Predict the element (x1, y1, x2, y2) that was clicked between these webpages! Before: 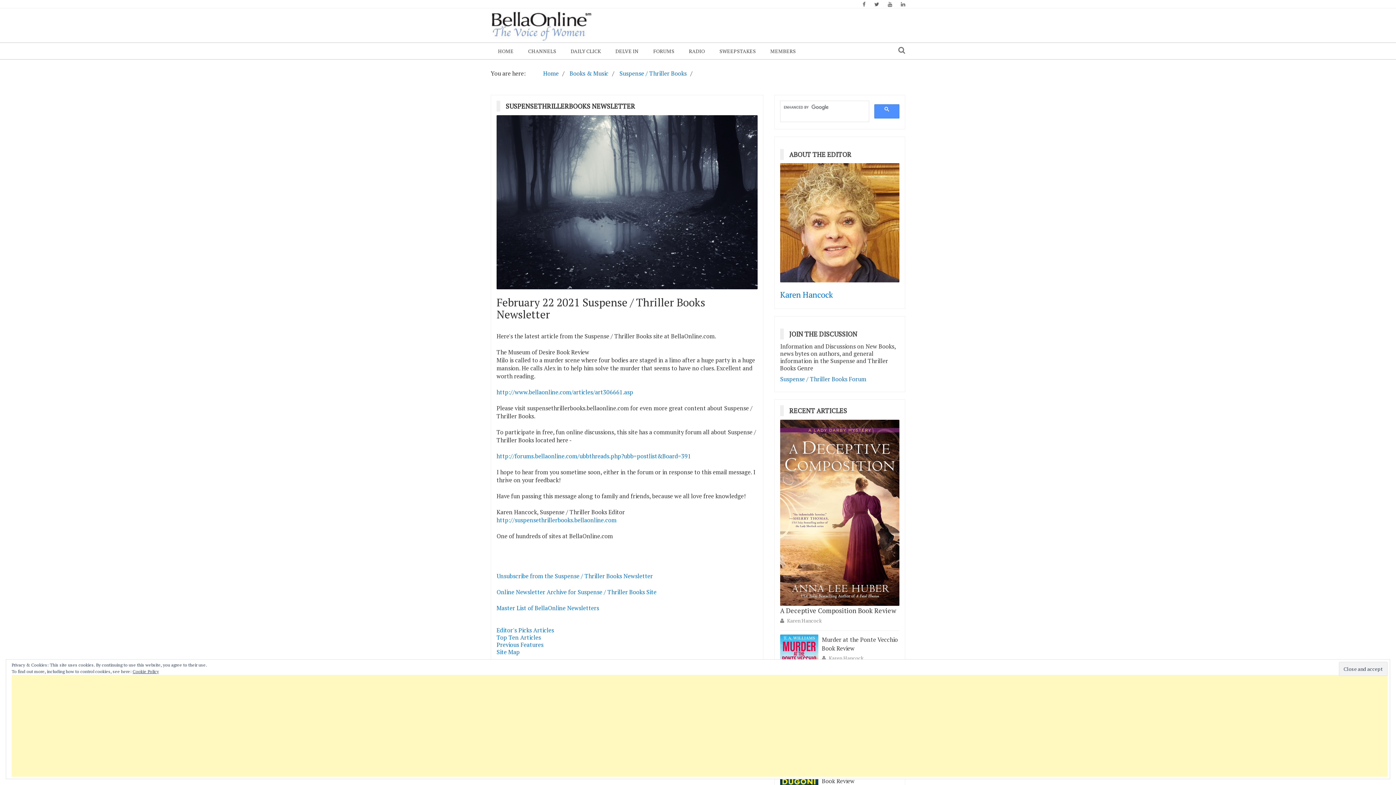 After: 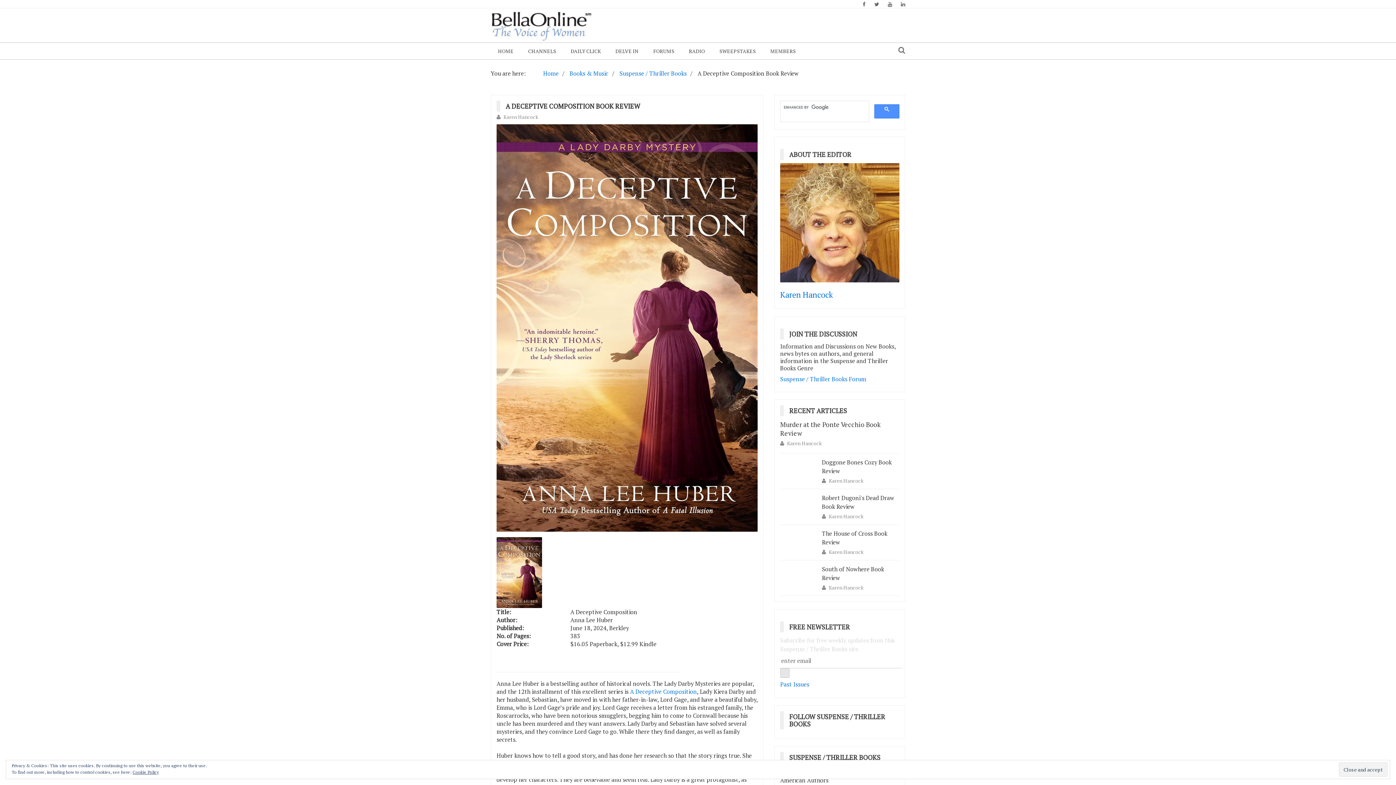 Action: bbox: (780, 606, 896, 615) label: A Deceptive Composition Book Review